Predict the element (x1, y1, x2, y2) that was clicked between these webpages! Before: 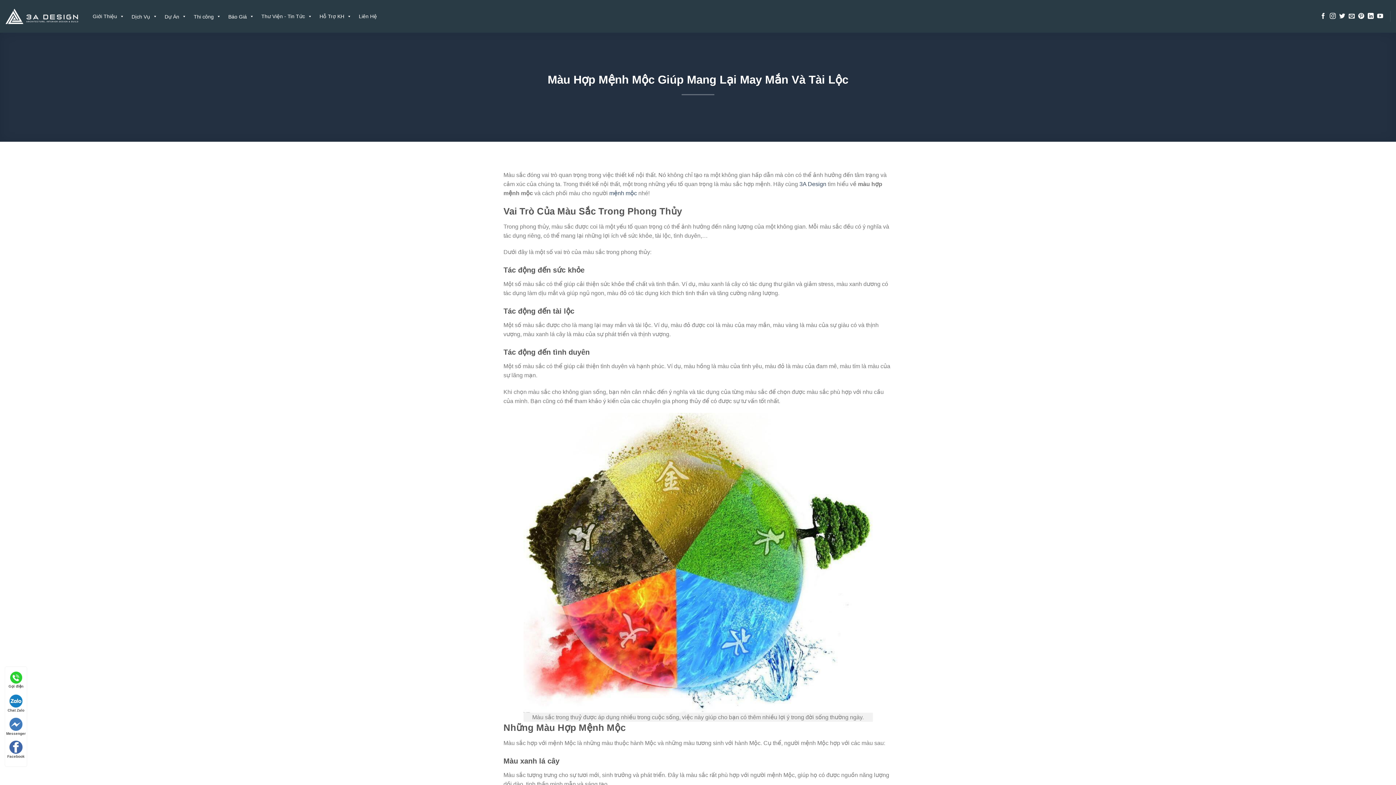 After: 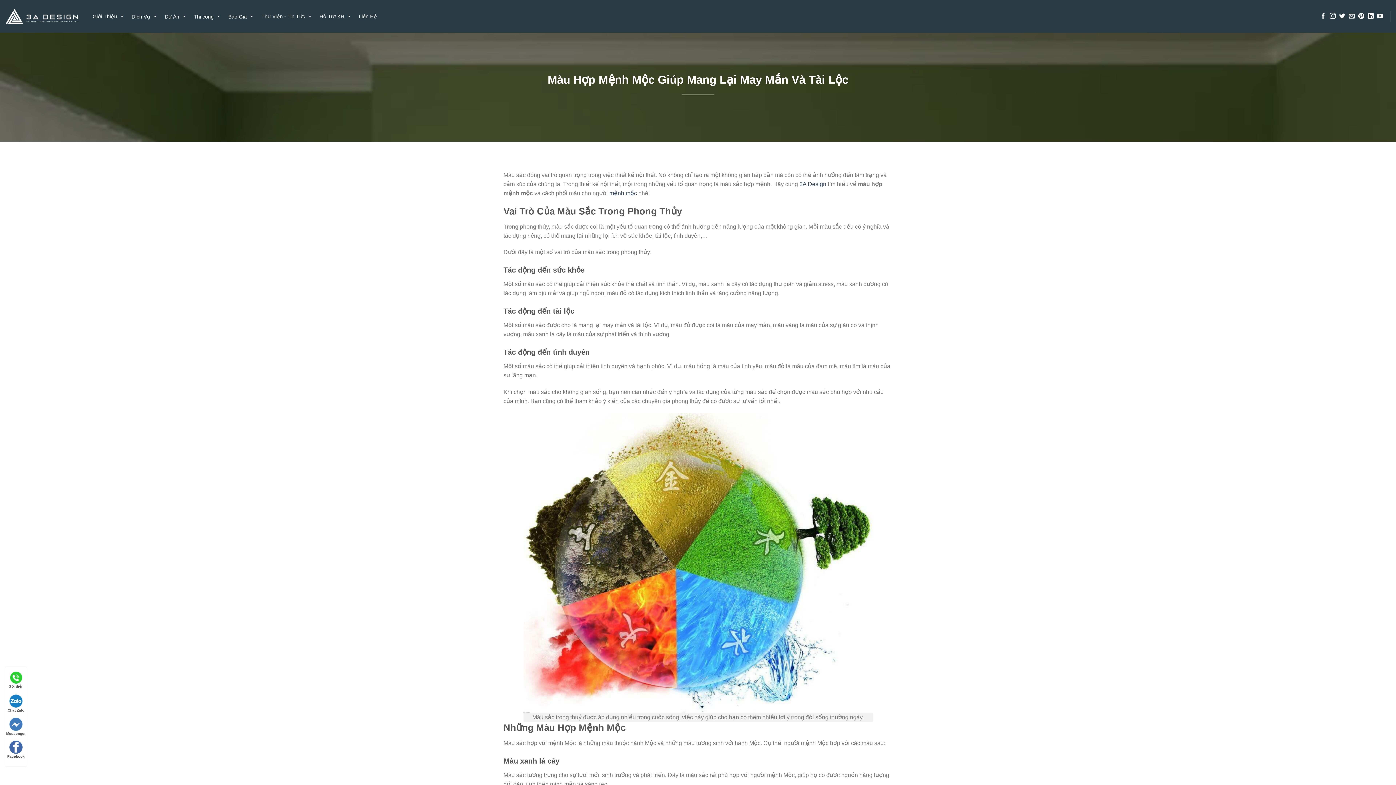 Action: bbox: (5, 740, 26, 759) label: Facebook